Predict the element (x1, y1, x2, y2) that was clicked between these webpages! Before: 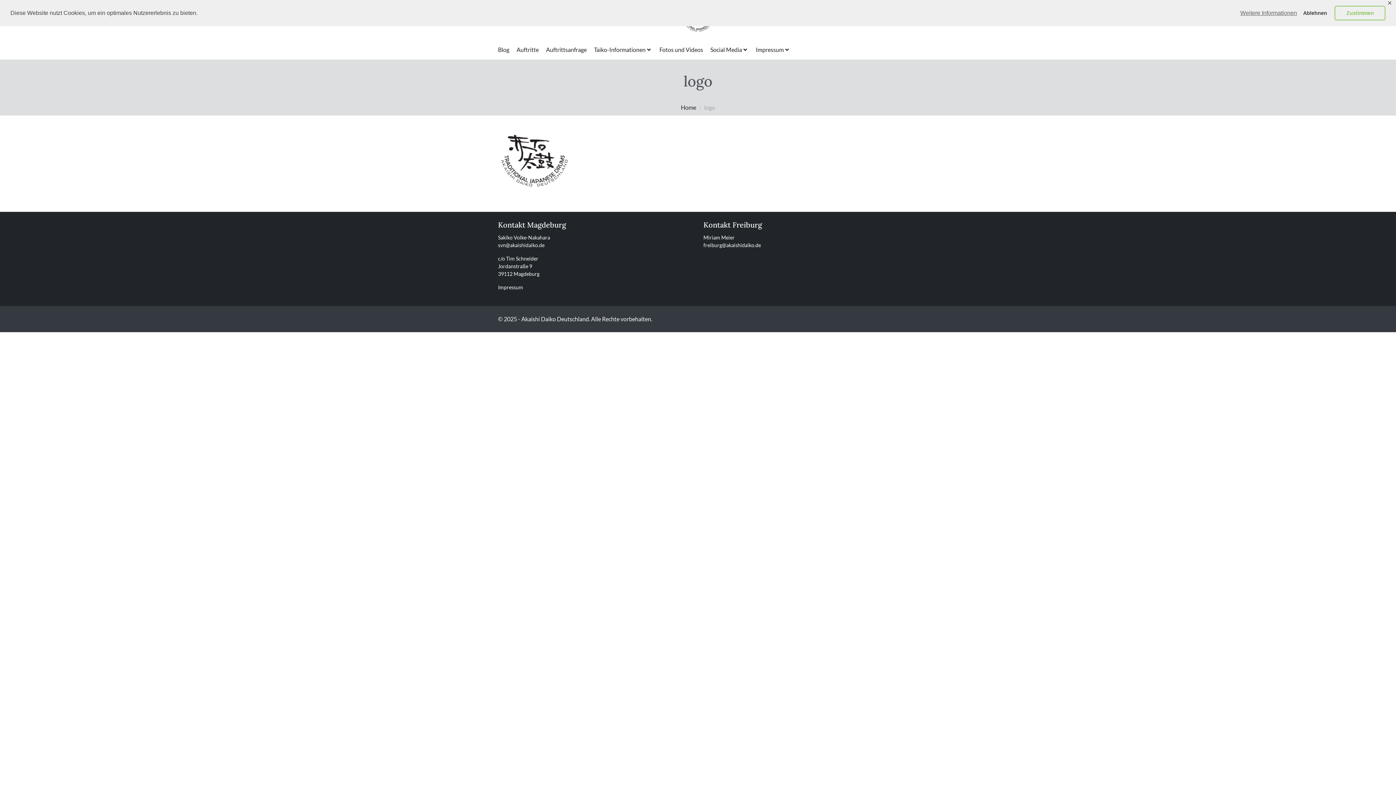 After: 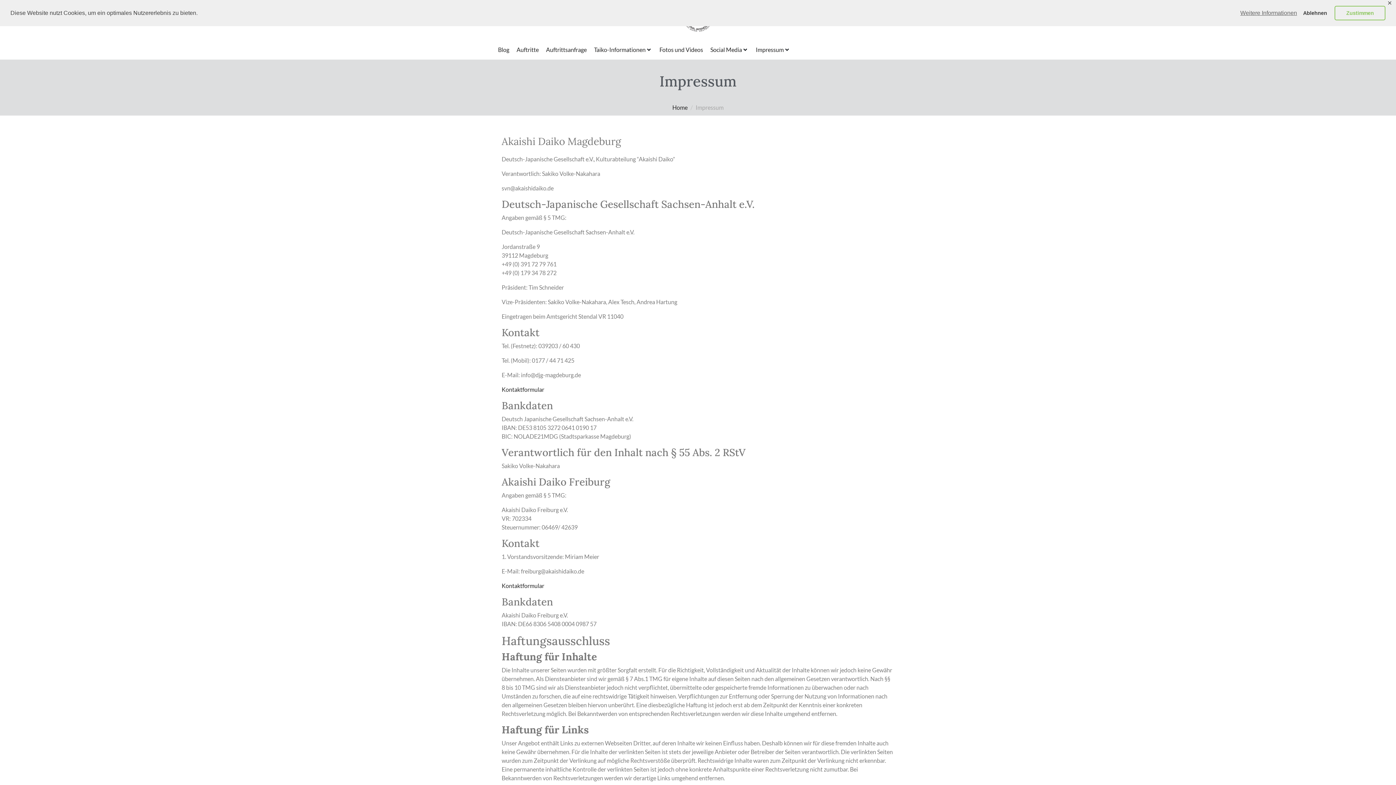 Action: label: Impressum bbox: (756, 45, 784, 54)